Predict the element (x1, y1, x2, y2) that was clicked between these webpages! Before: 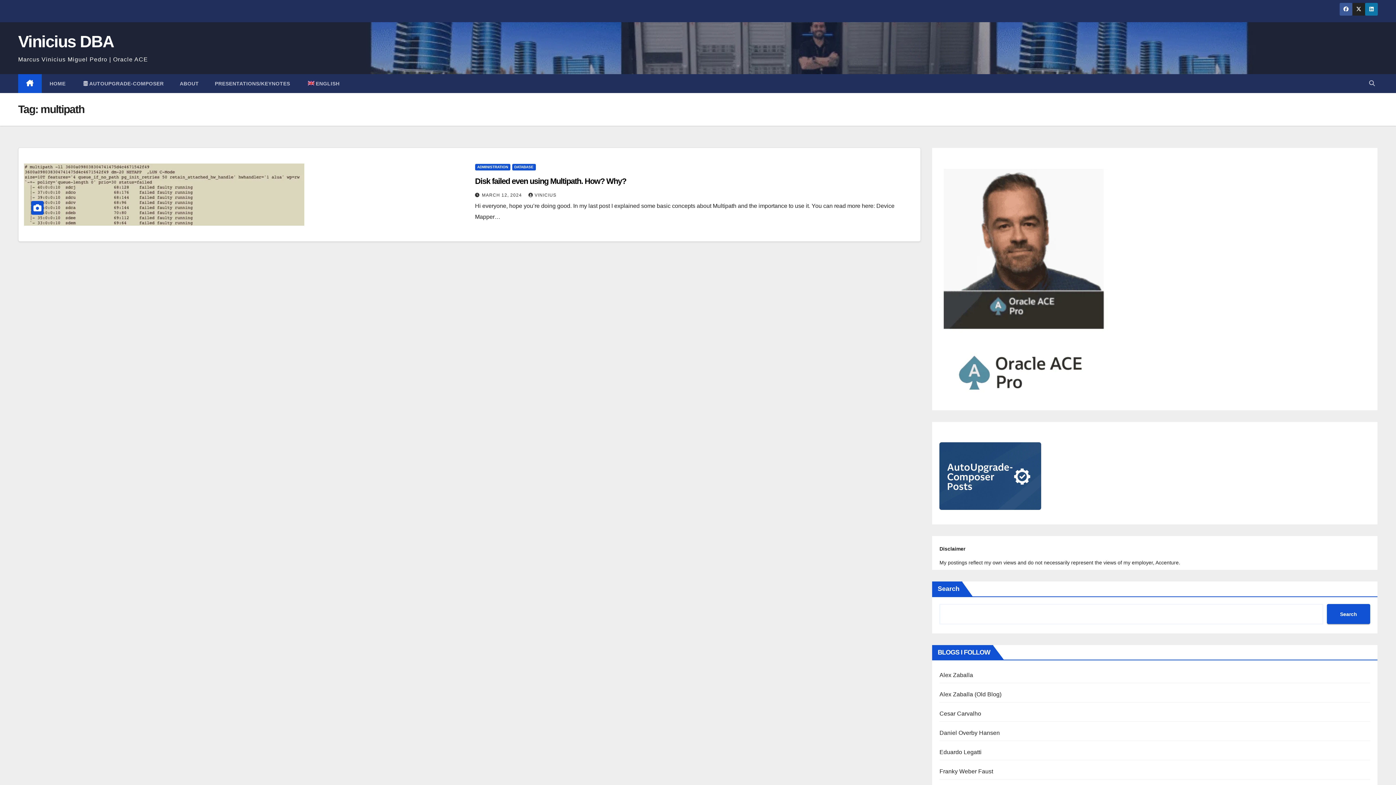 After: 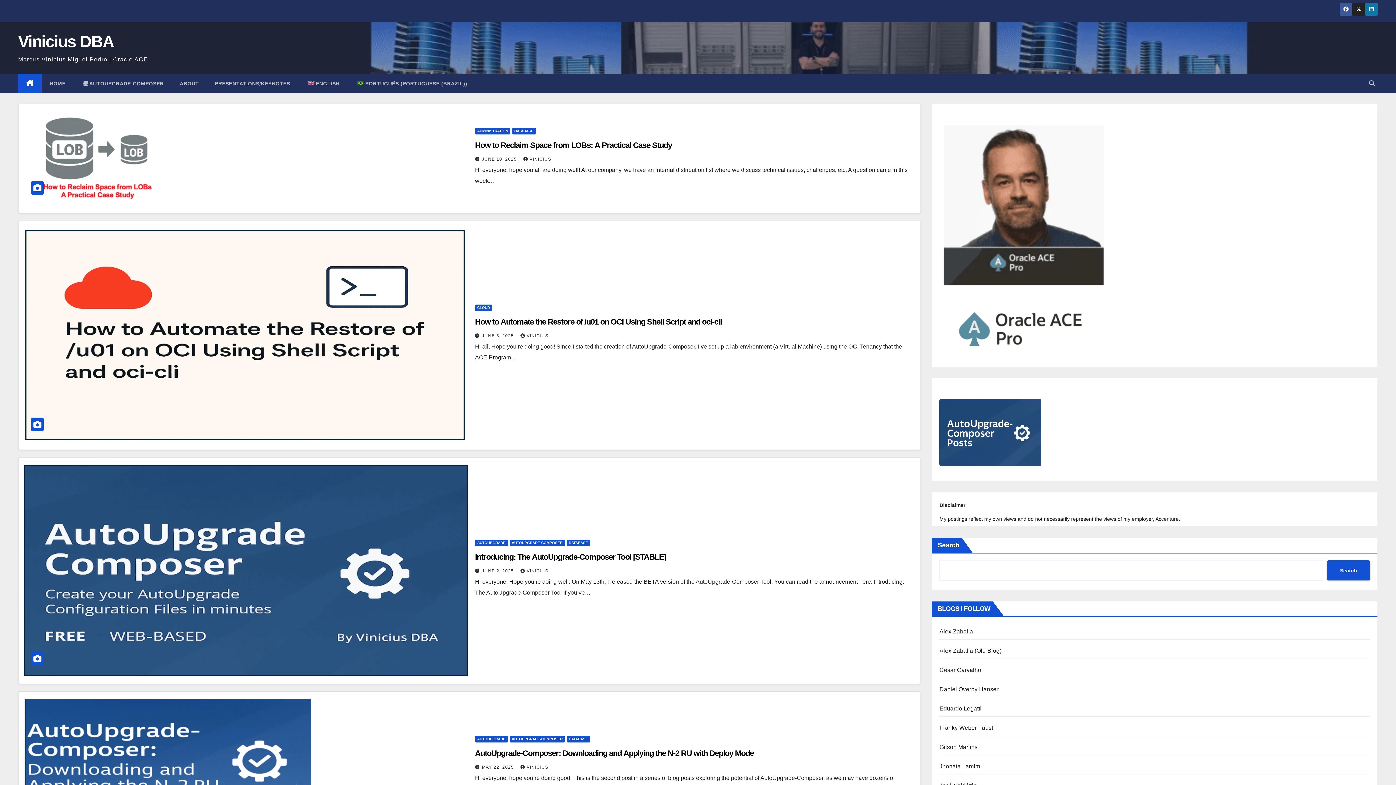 Action: bbox: (41, 74, 73, 93) label: HOME